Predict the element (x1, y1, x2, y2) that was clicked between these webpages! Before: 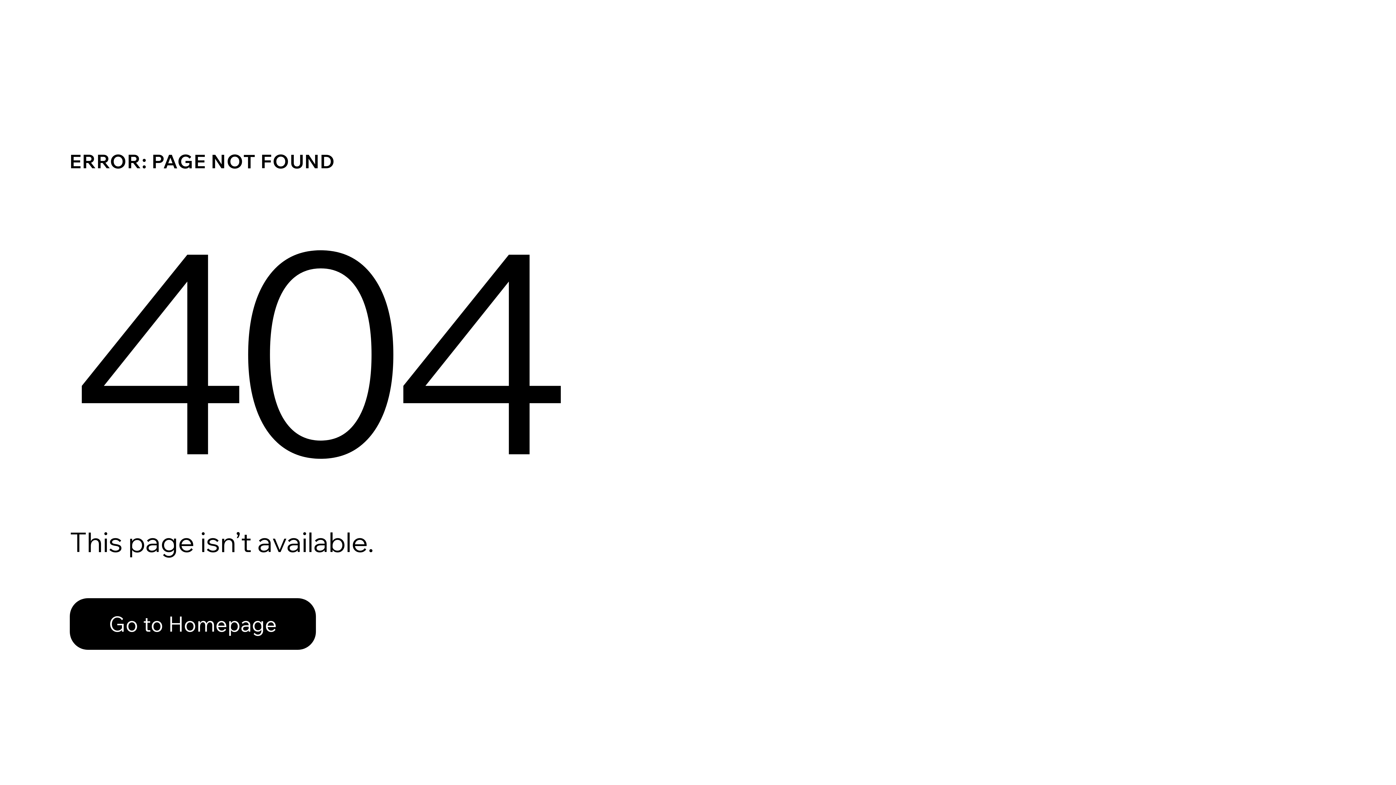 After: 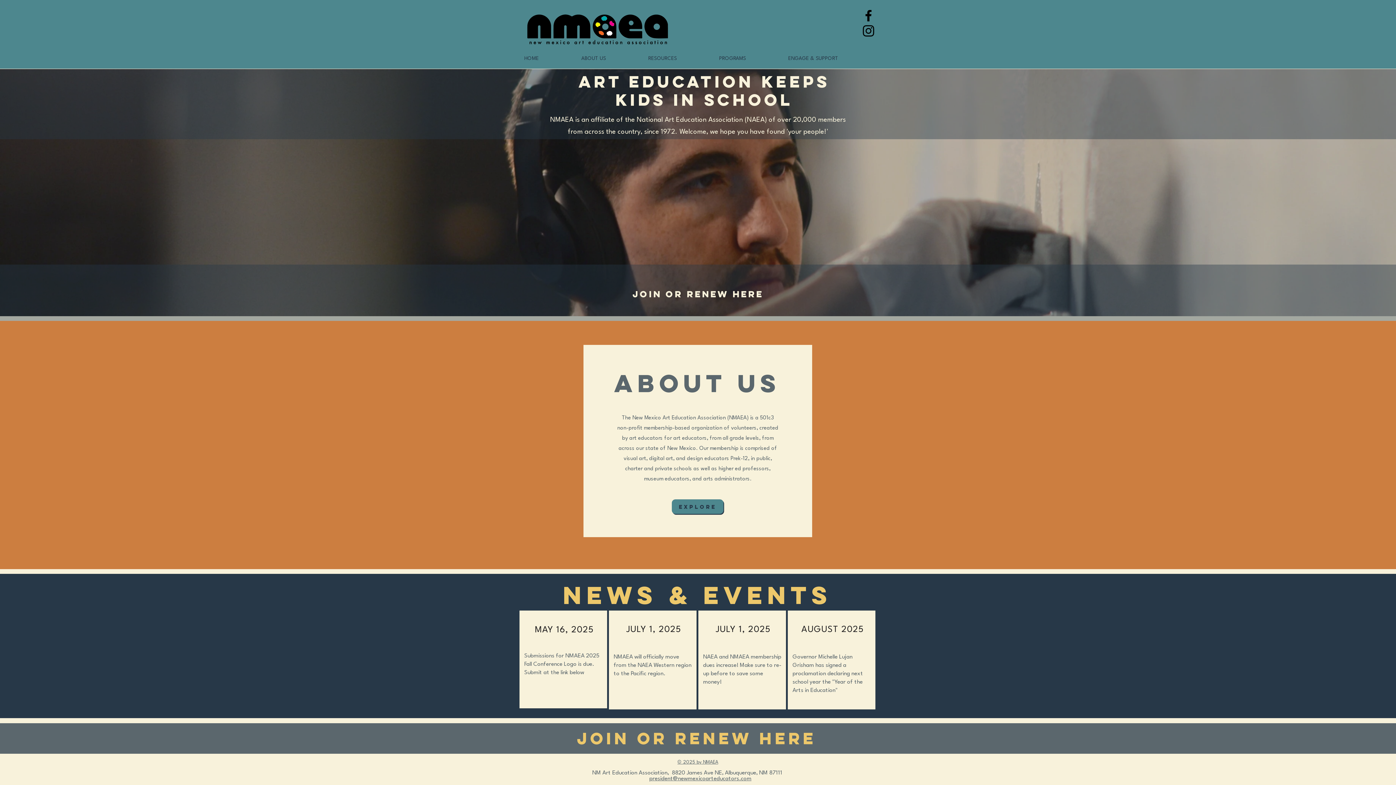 Action: label: Go to Homepage bbox: (69, 582, 768, 659)